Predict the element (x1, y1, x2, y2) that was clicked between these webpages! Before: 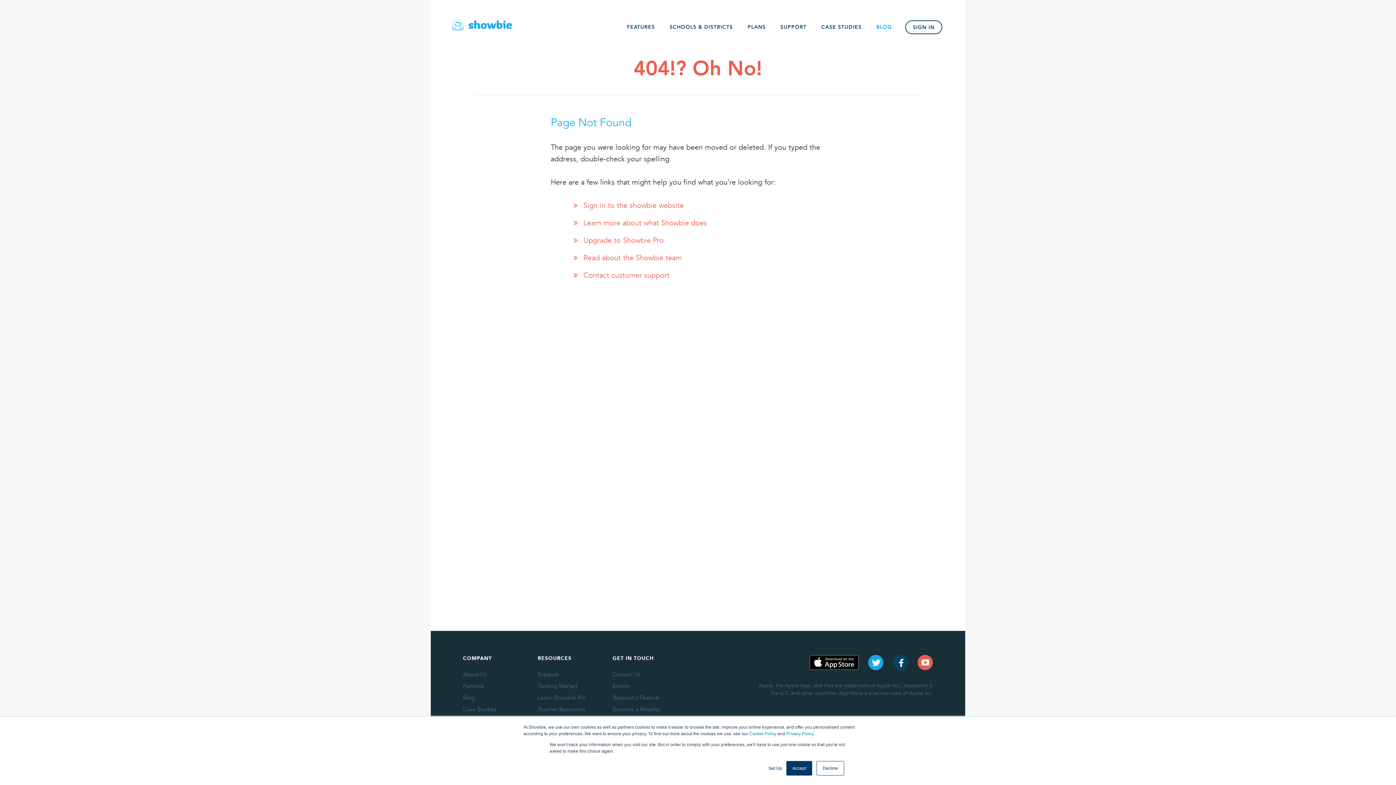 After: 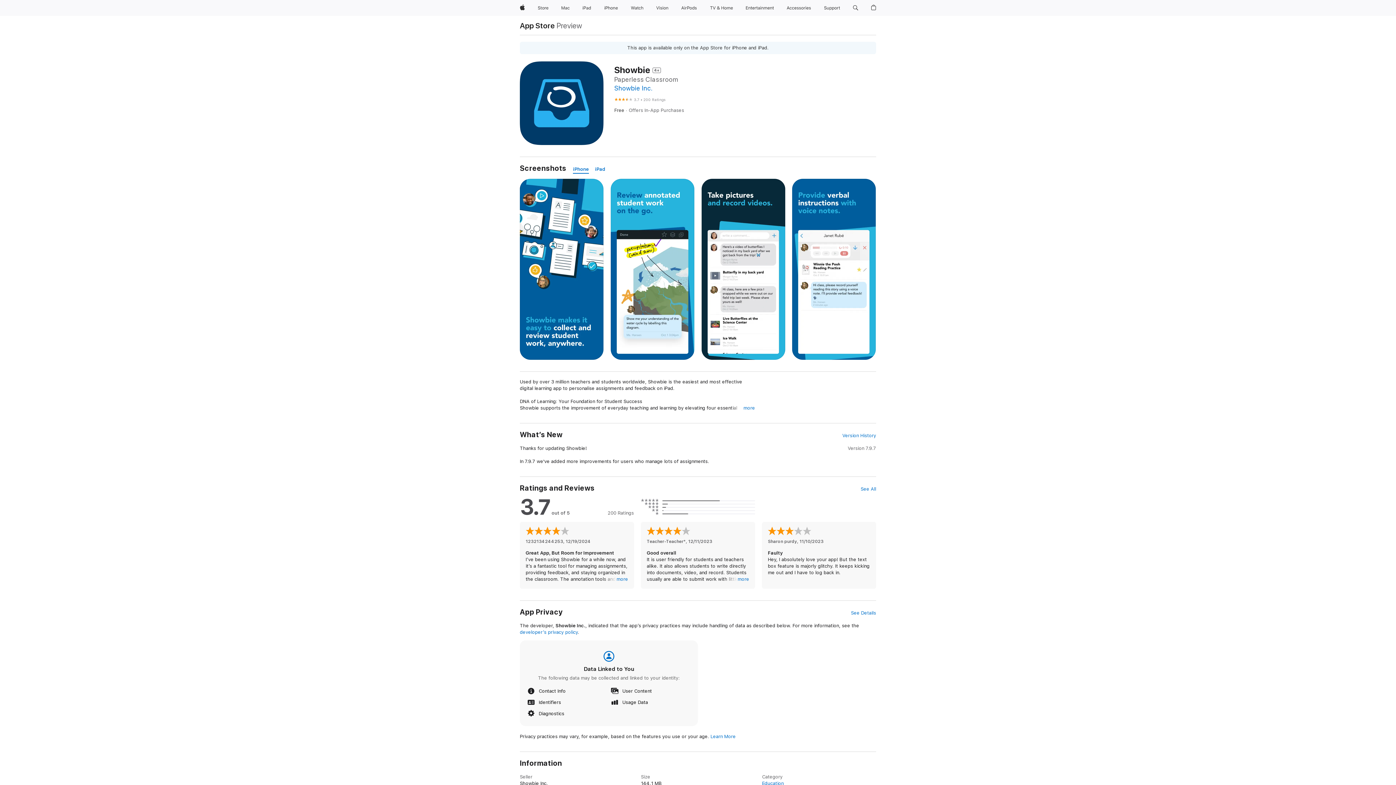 Action: bbox: (809, 654, 859, 669)